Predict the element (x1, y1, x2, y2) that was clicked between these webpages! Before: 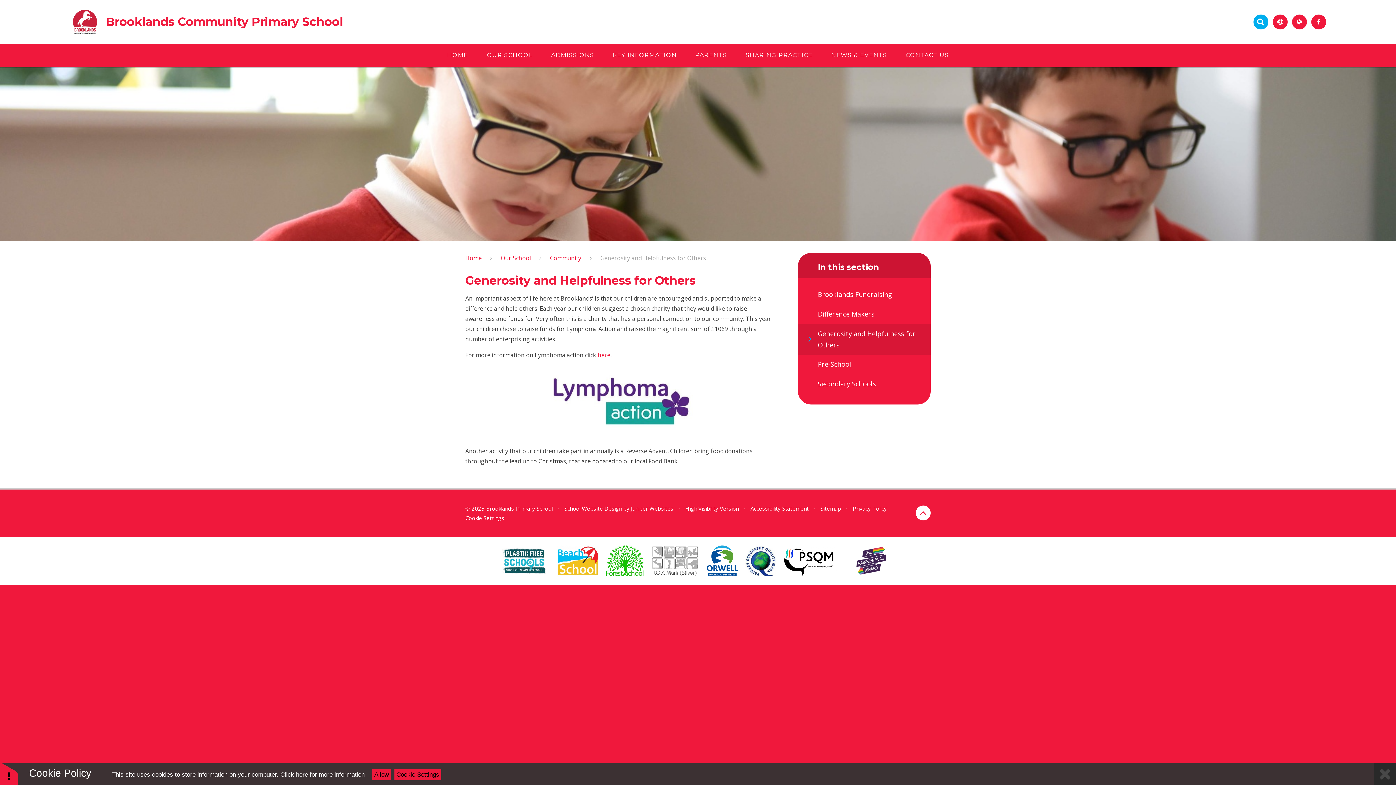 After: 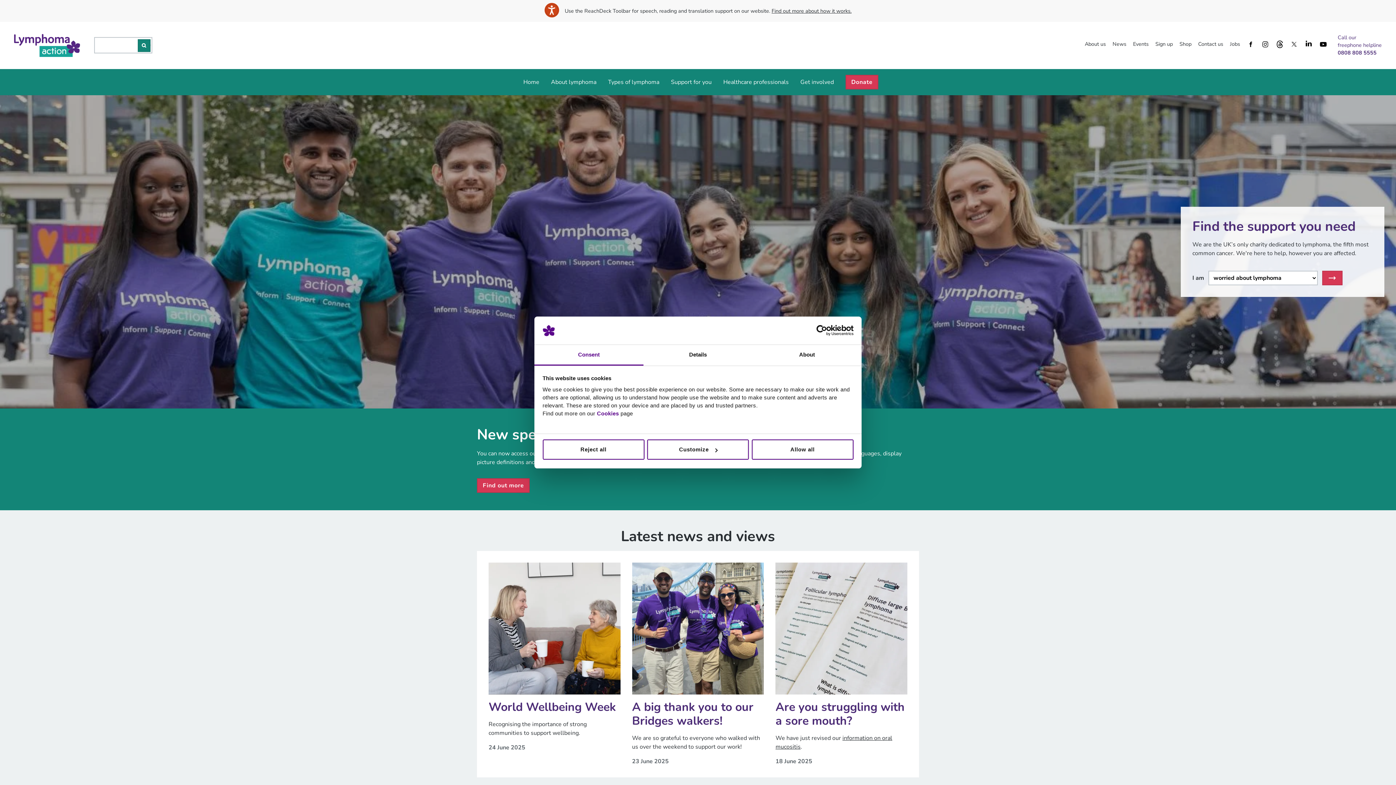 Action: bbox: (597, 351, 611, 359) label: here.